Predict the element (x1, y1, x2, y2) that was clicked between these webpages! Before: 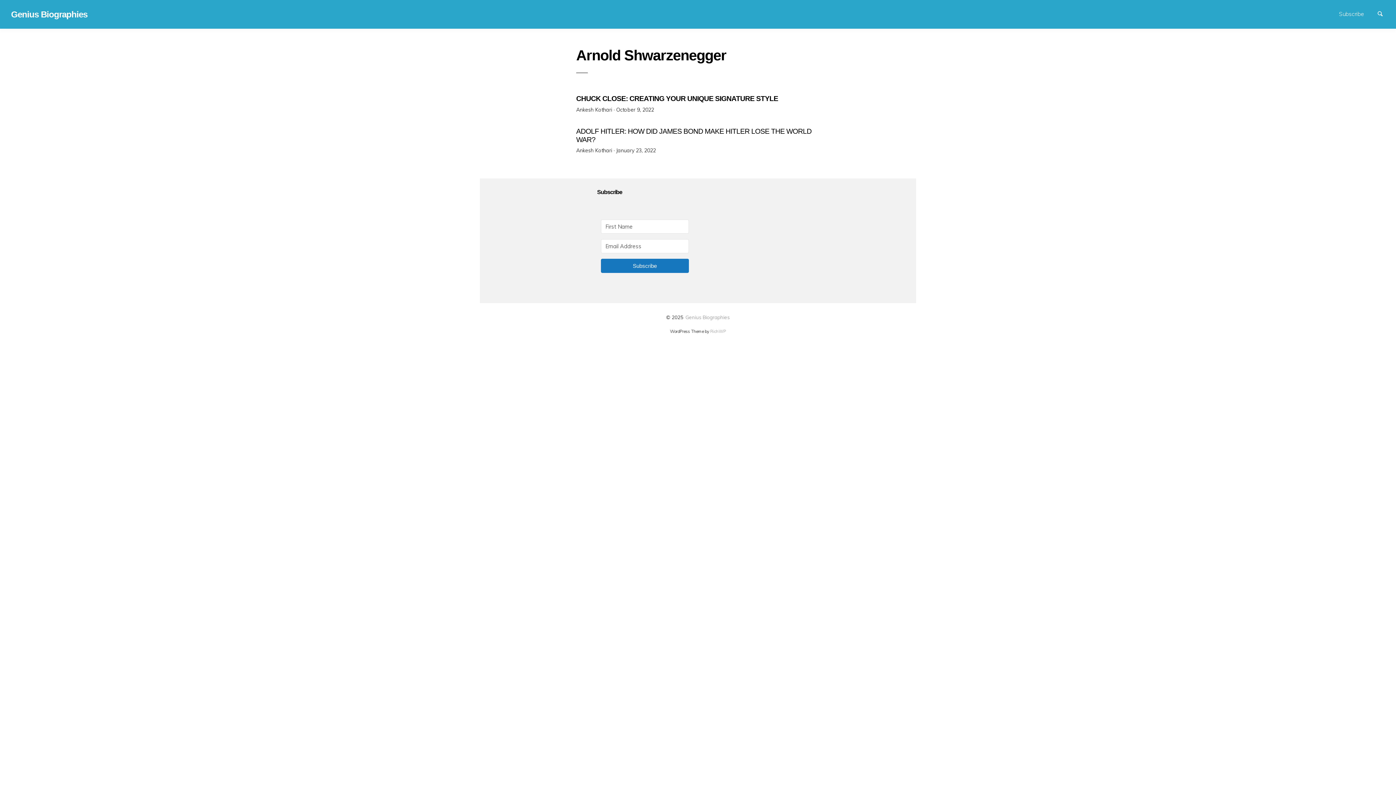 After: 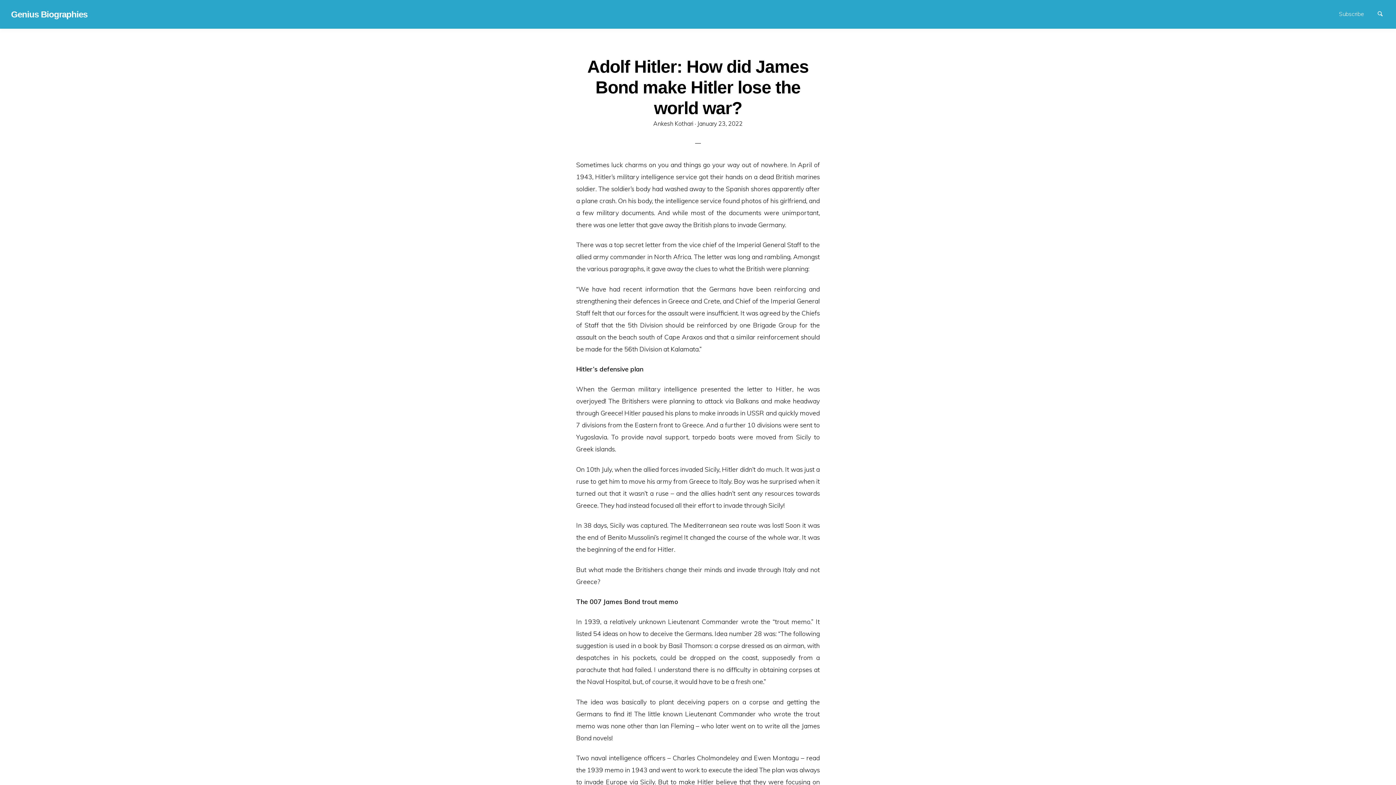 Action: label: ADOLF HITLER: HOW DID JAMES BOND MAKE HITLER LOSE THE WORLD WAR? bbox: (576, 127, 819, 143)